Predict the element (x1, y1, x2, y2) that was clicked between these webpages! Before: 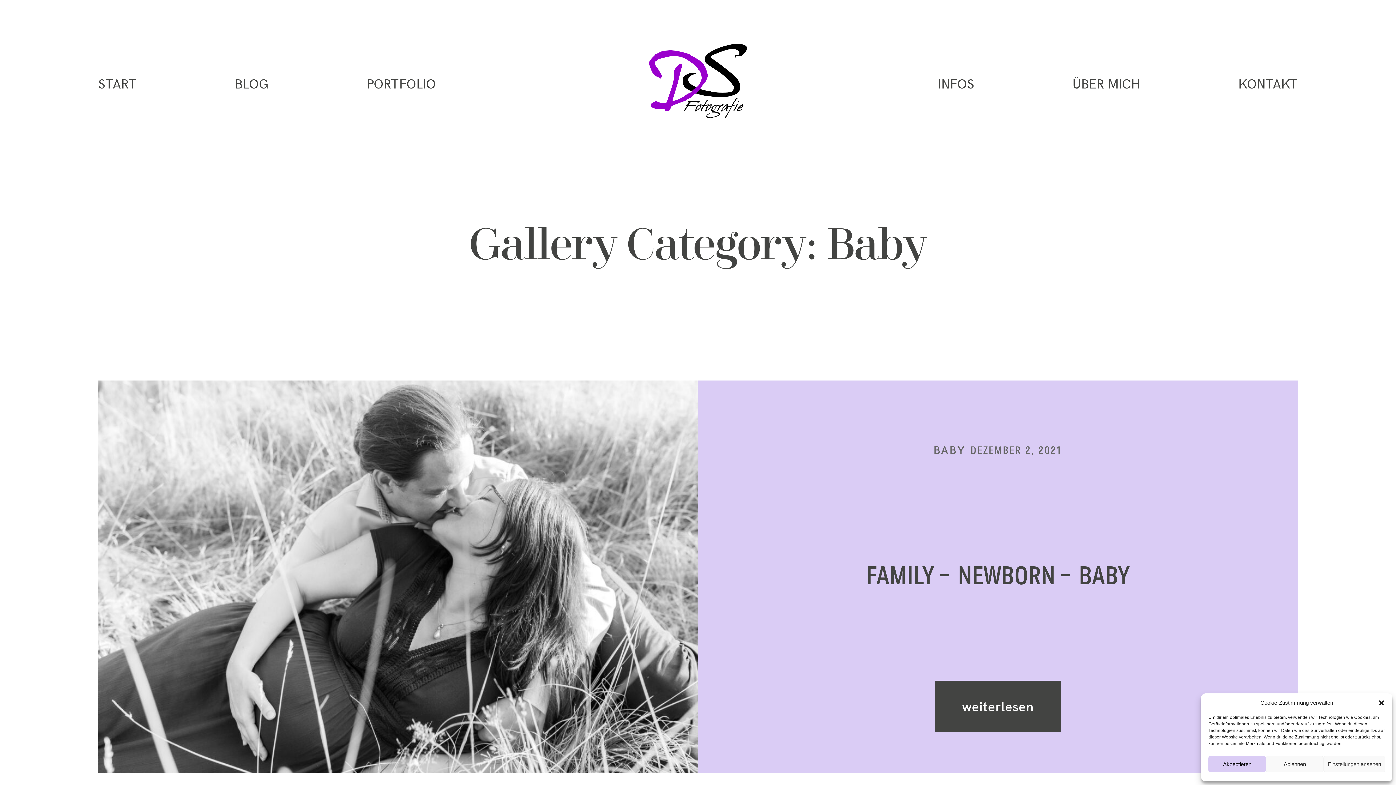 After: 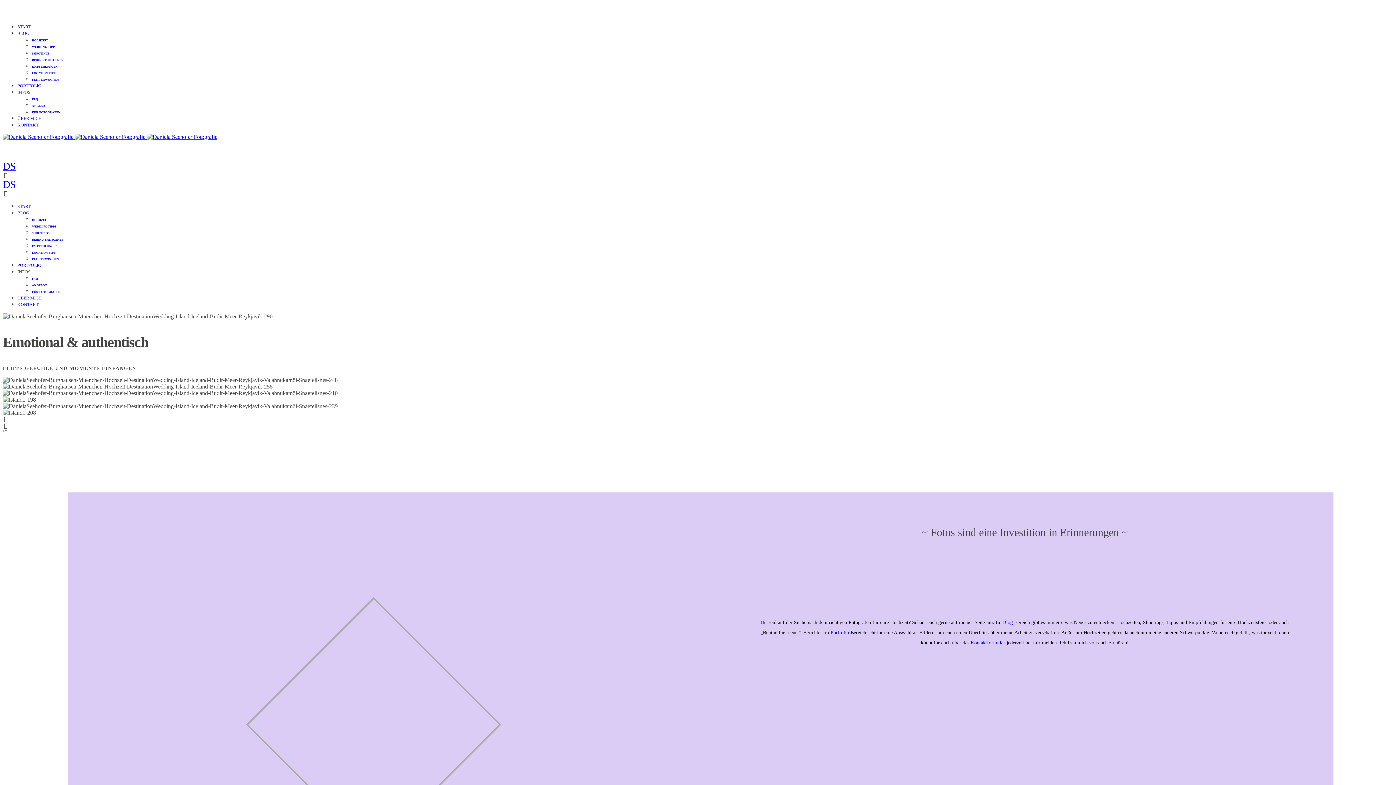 Action: label: START bbox: (98, 77, 136, 91)